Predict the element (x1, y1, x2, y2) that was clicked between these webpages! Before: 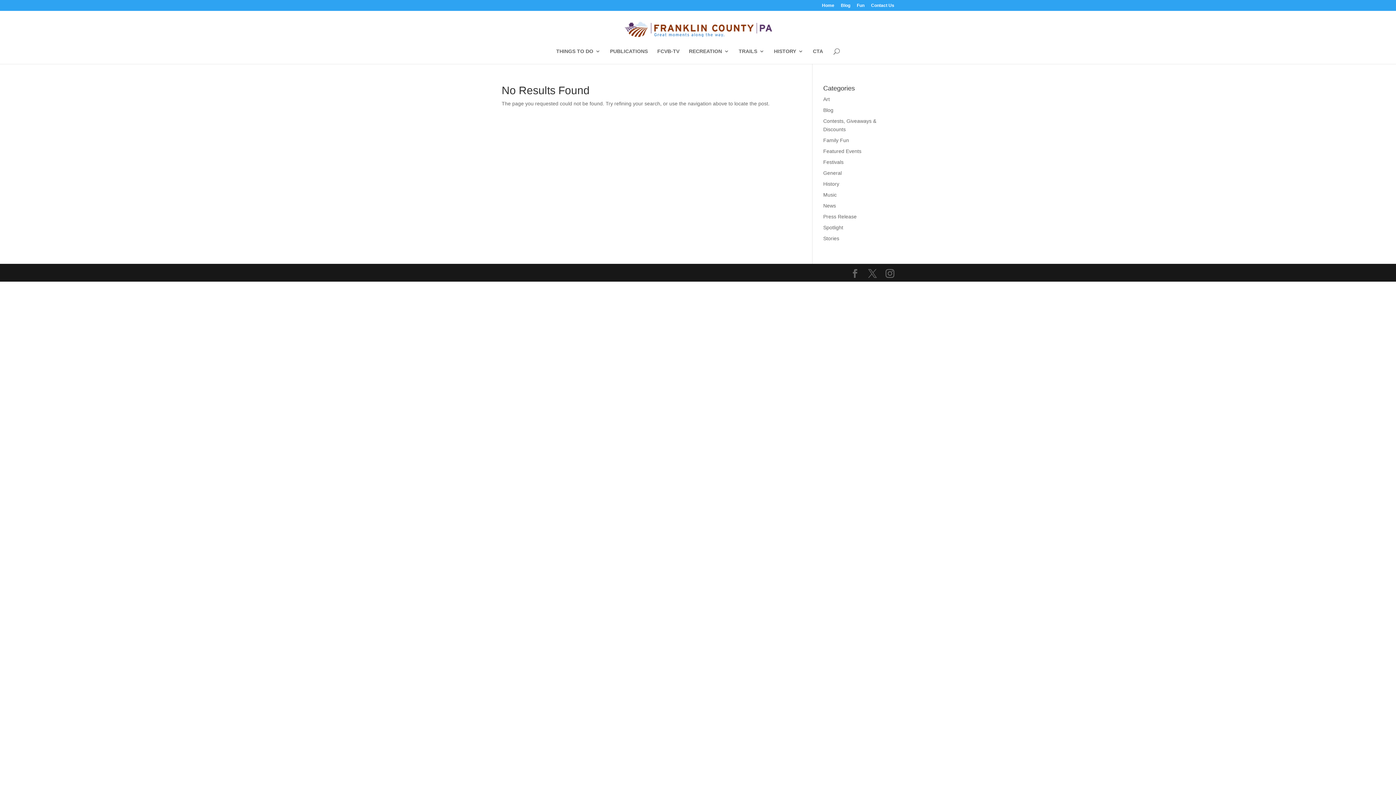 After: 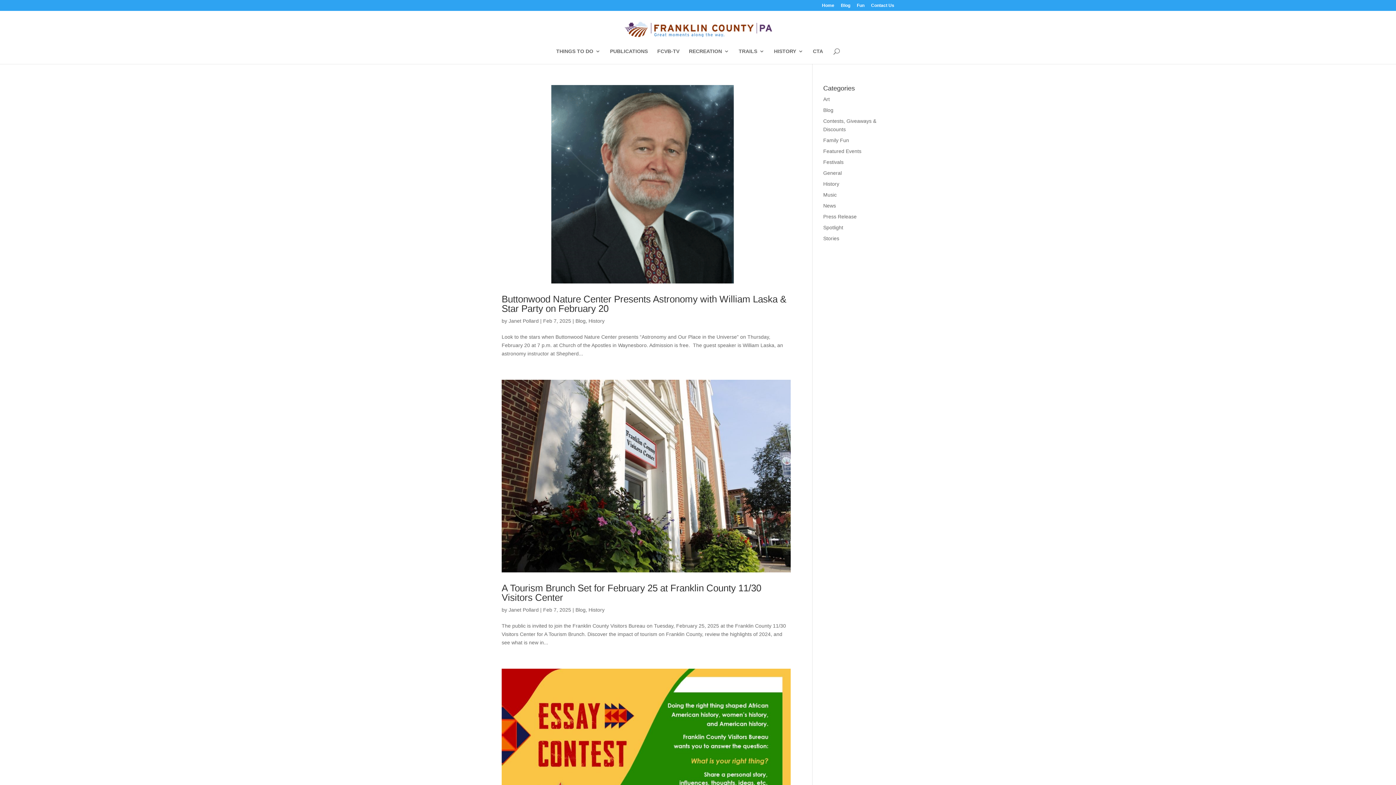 Action: label: History bbox: (823, 181, 839, 186)